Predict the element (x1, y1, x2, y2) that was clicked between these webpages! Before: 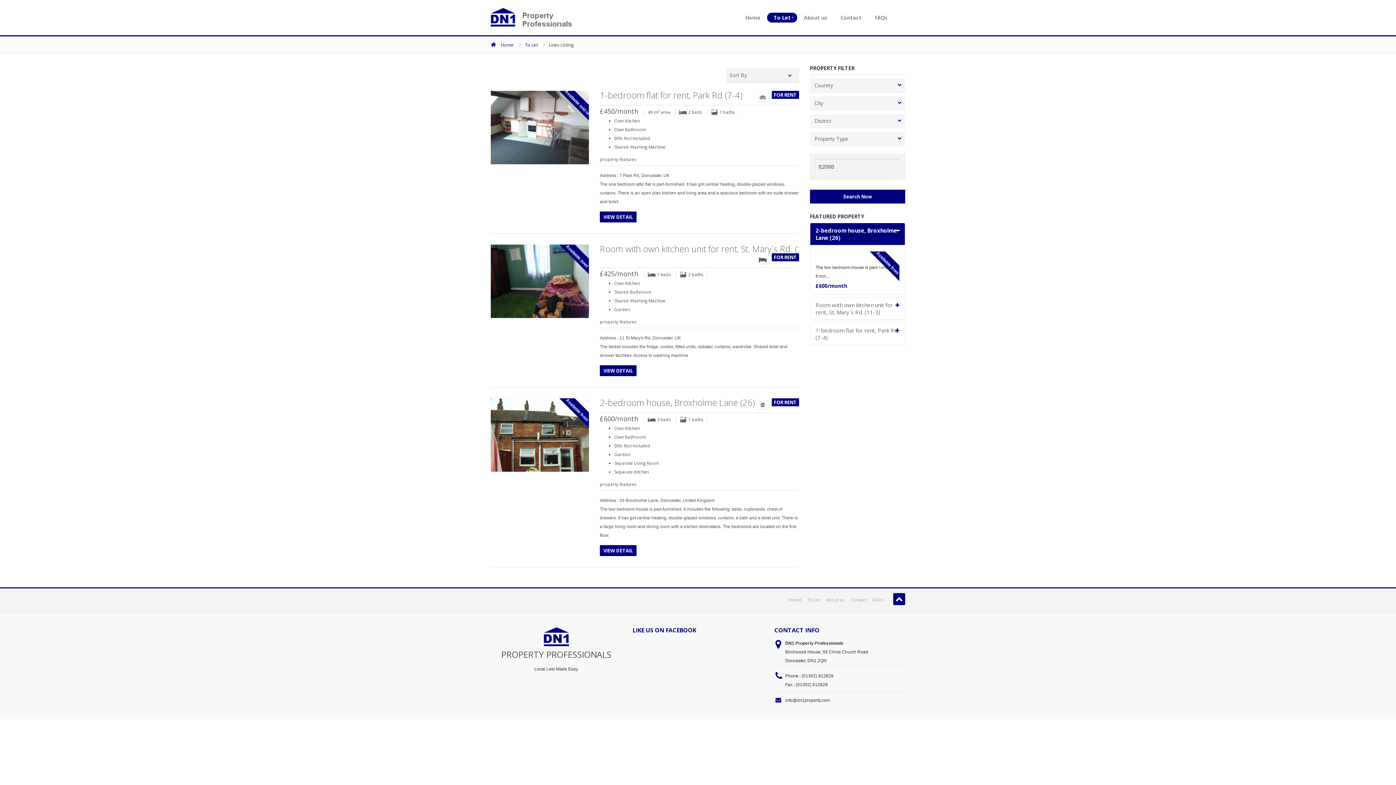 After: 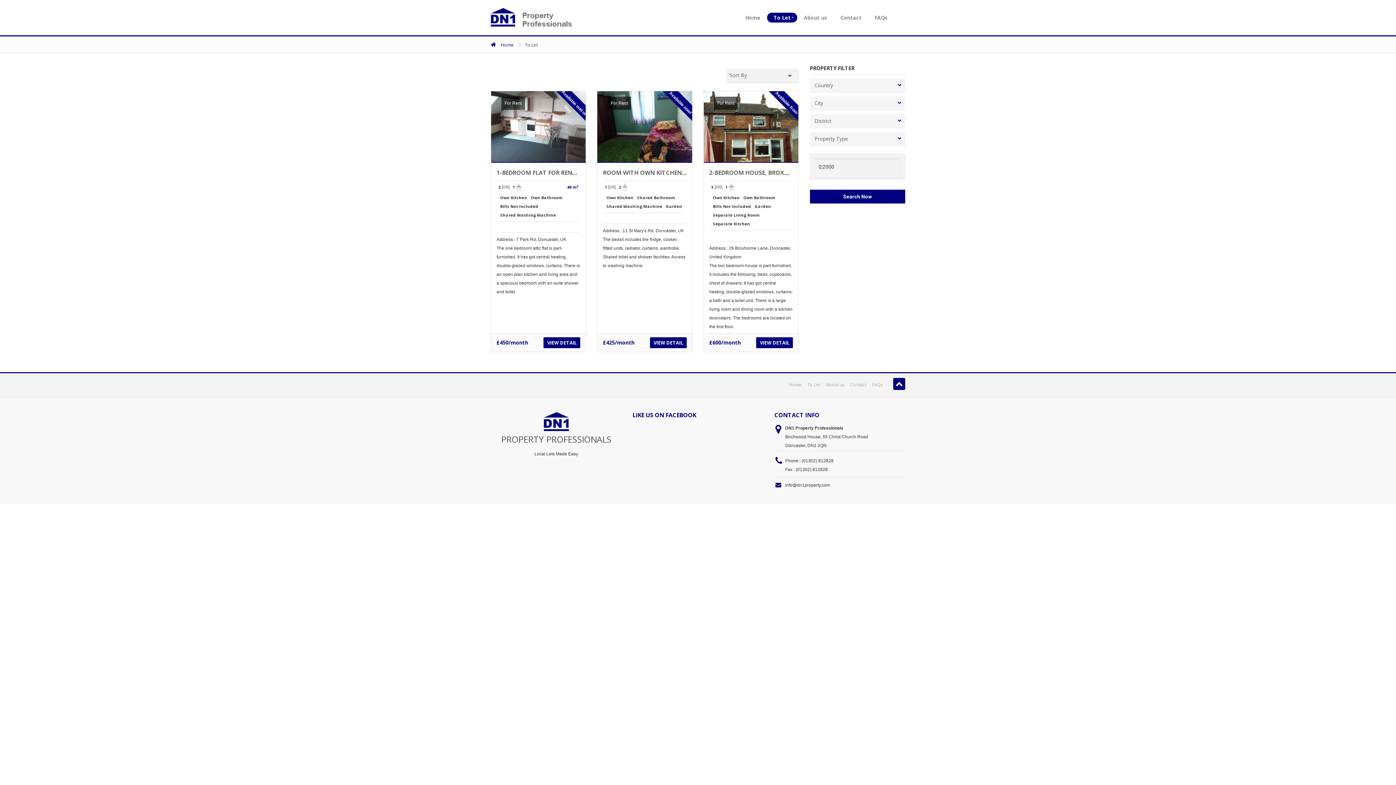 Action: label: To Let bbox: (804, 597, 823, 603)